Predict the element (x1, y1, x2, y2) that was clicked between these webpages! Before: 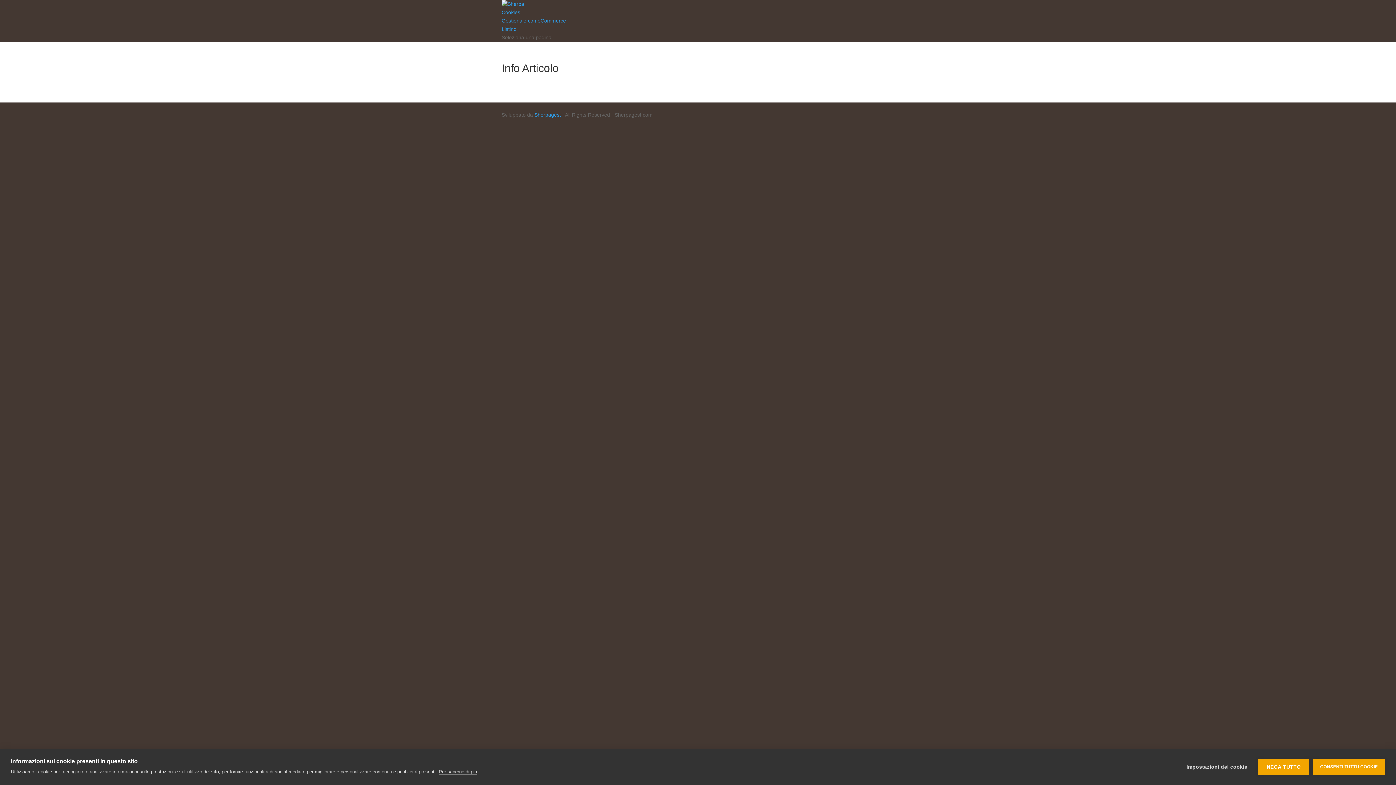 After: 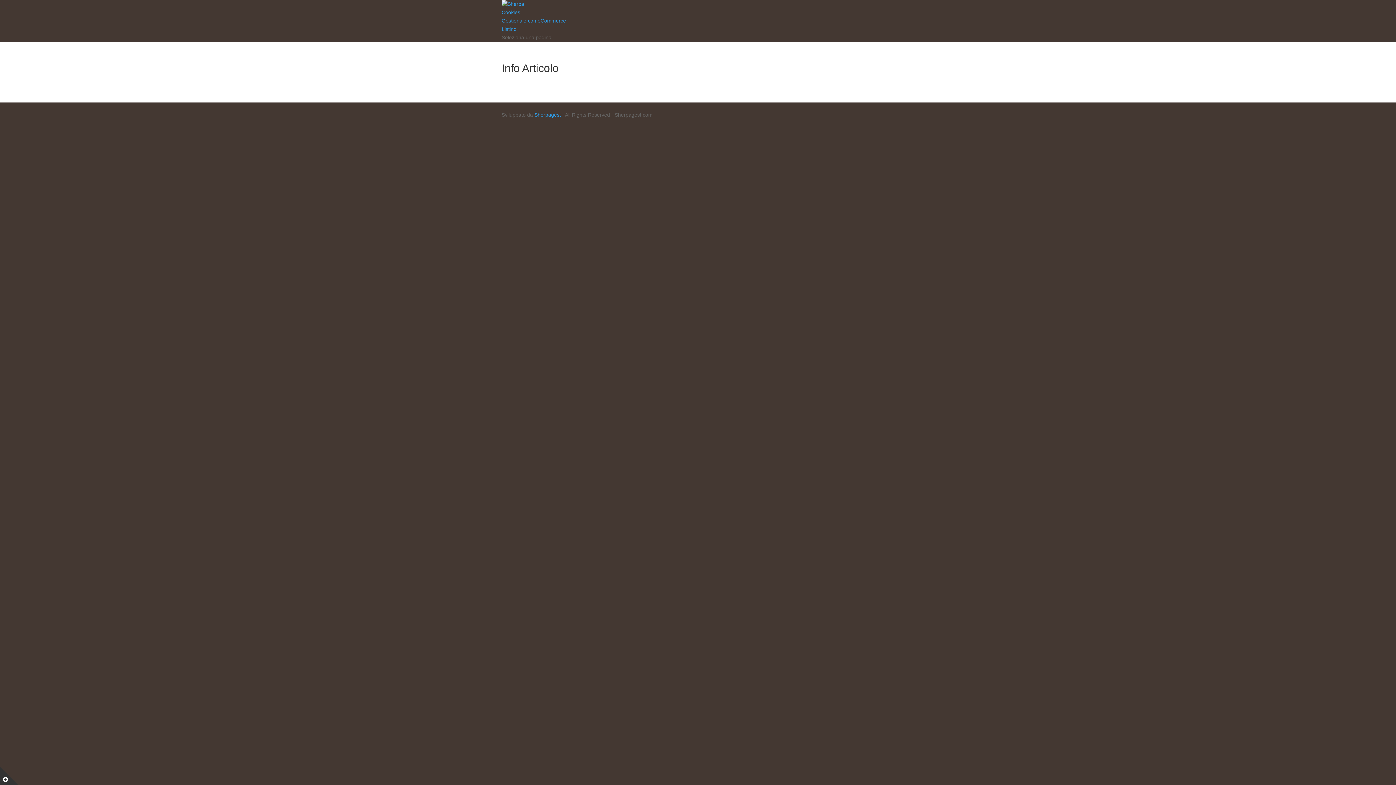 Action: label: NEGA TUTTO bbox: (1258, 759, 1309, 775)